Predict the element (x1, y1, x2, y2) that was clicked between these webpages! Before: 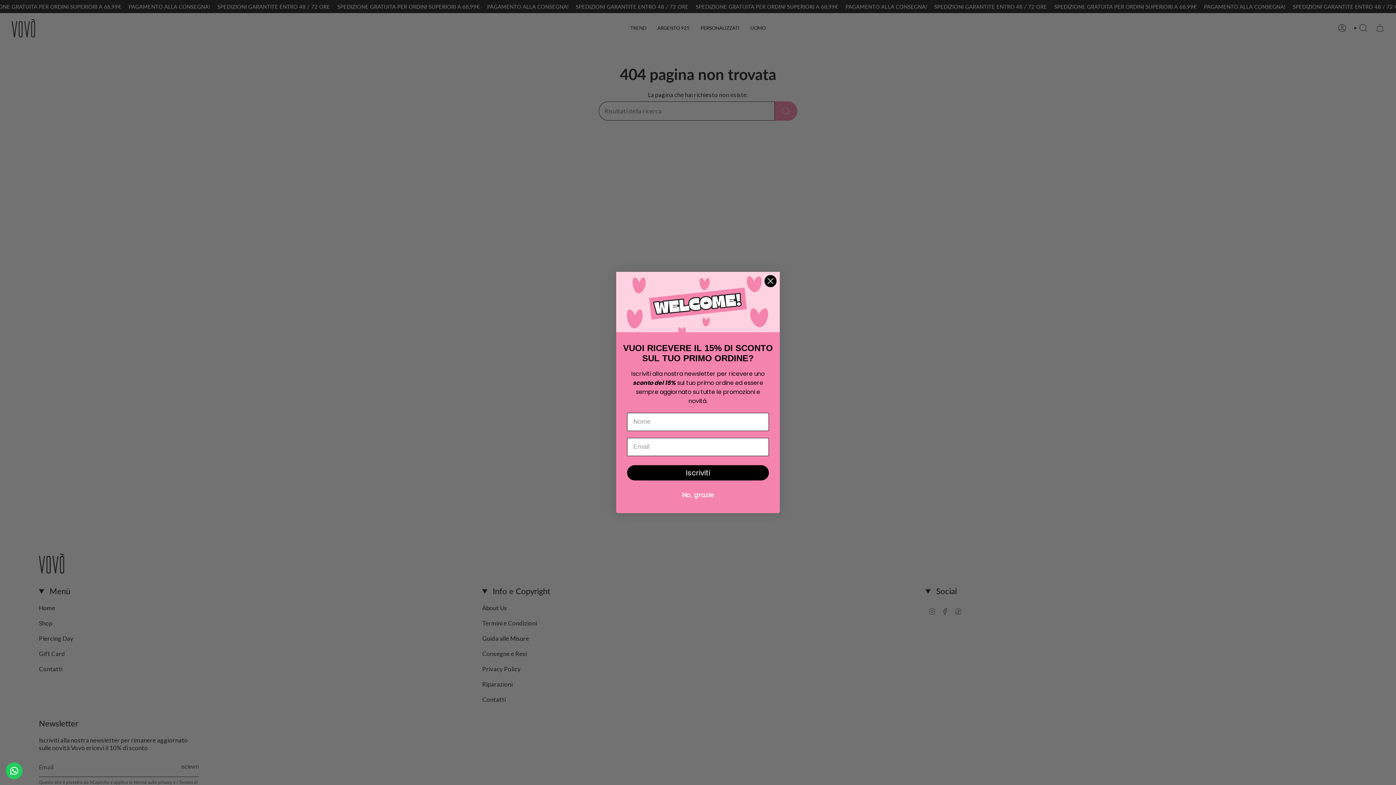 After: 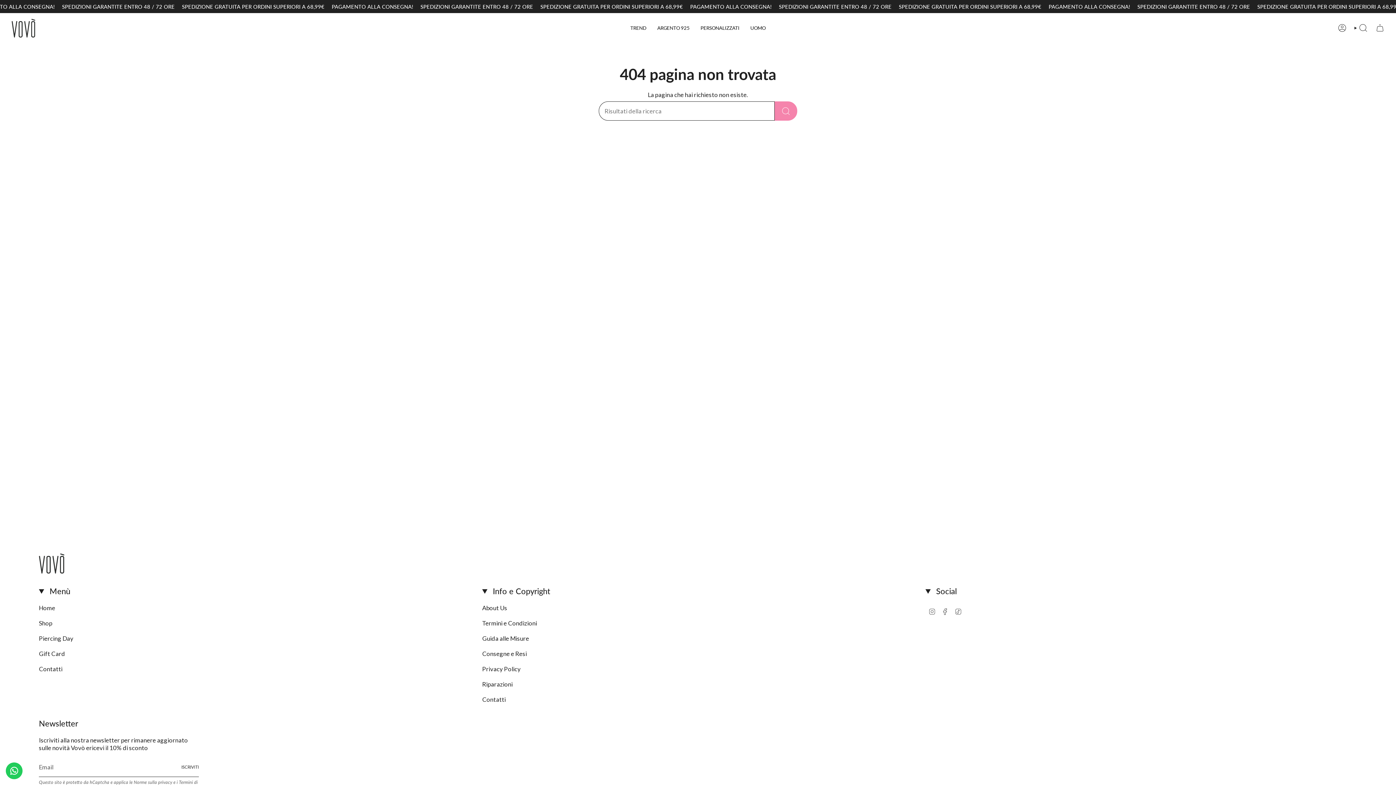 Action: label: Contact us bbox: (5, 762, 22, 779)